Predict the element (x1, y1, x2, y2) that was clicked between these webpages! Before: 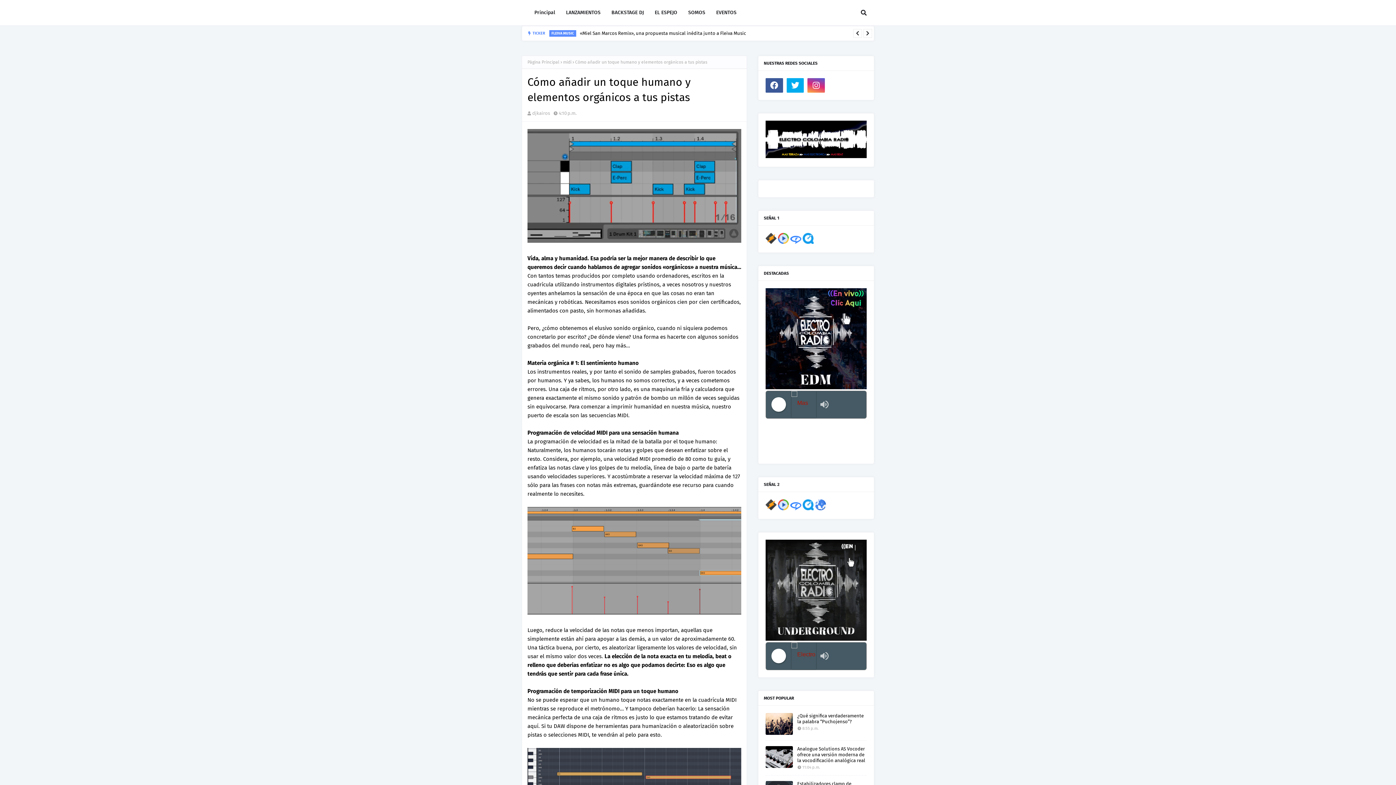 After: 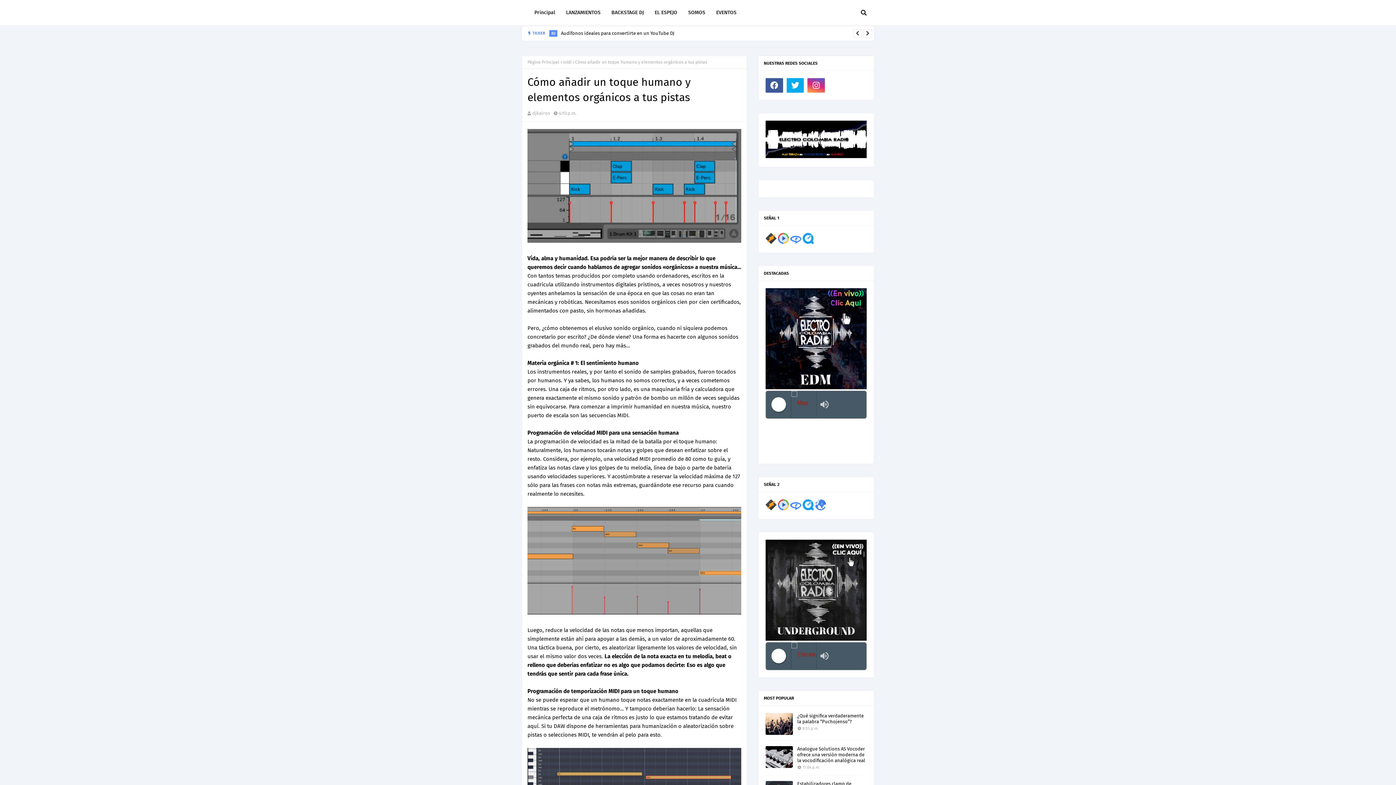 Action: bbox: (802, 239, 813, 245)